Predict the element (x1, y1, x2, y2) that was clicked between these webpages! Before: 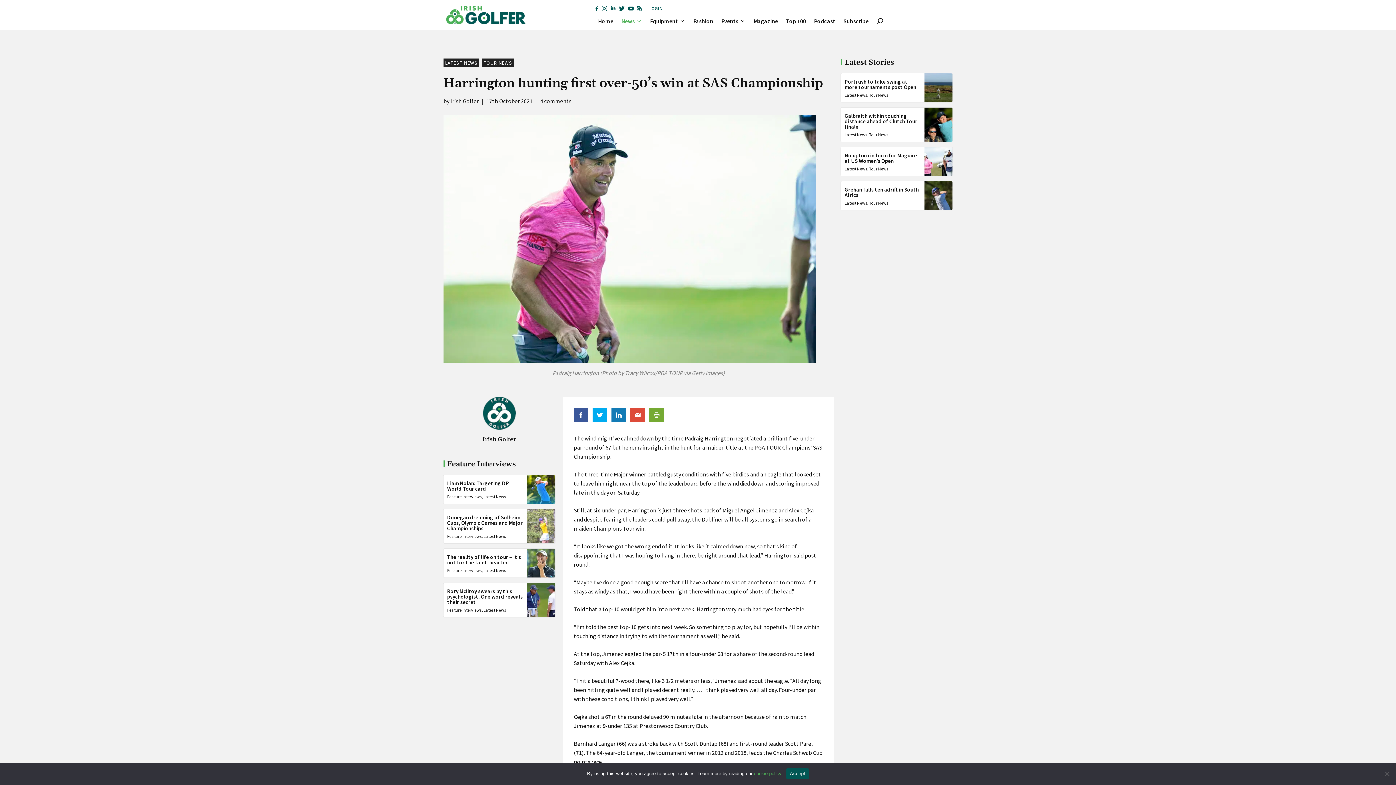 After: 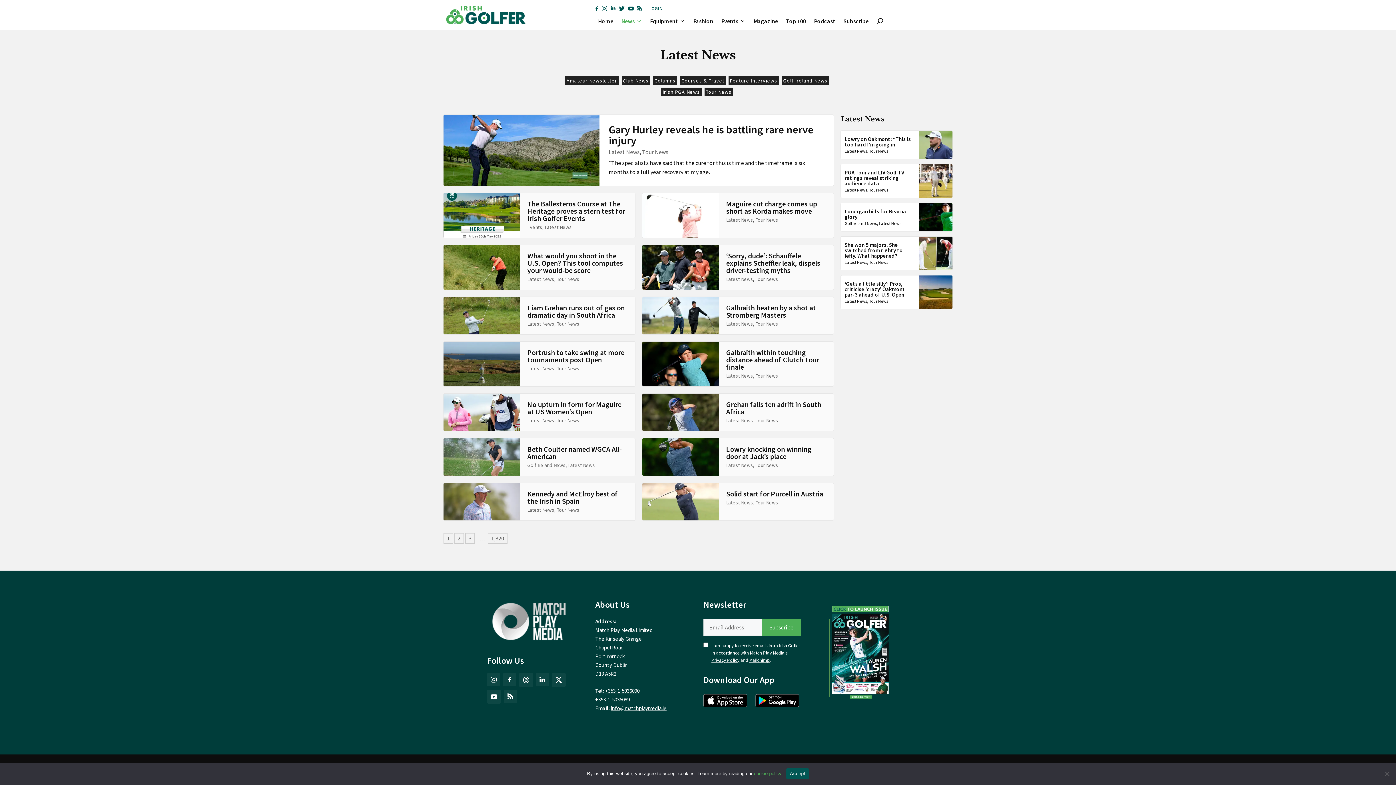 Action: bbox: (483, 533, 506, 539) label: Latest News